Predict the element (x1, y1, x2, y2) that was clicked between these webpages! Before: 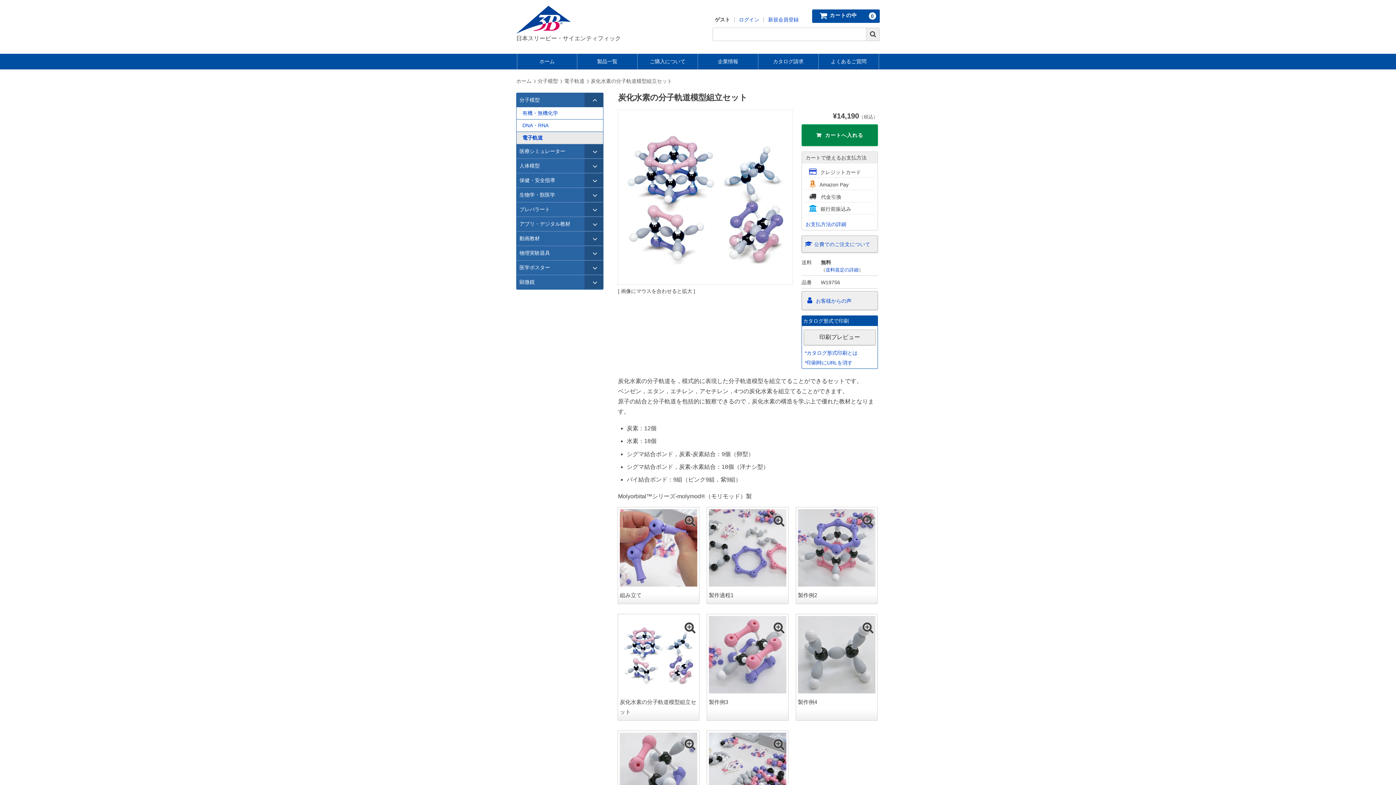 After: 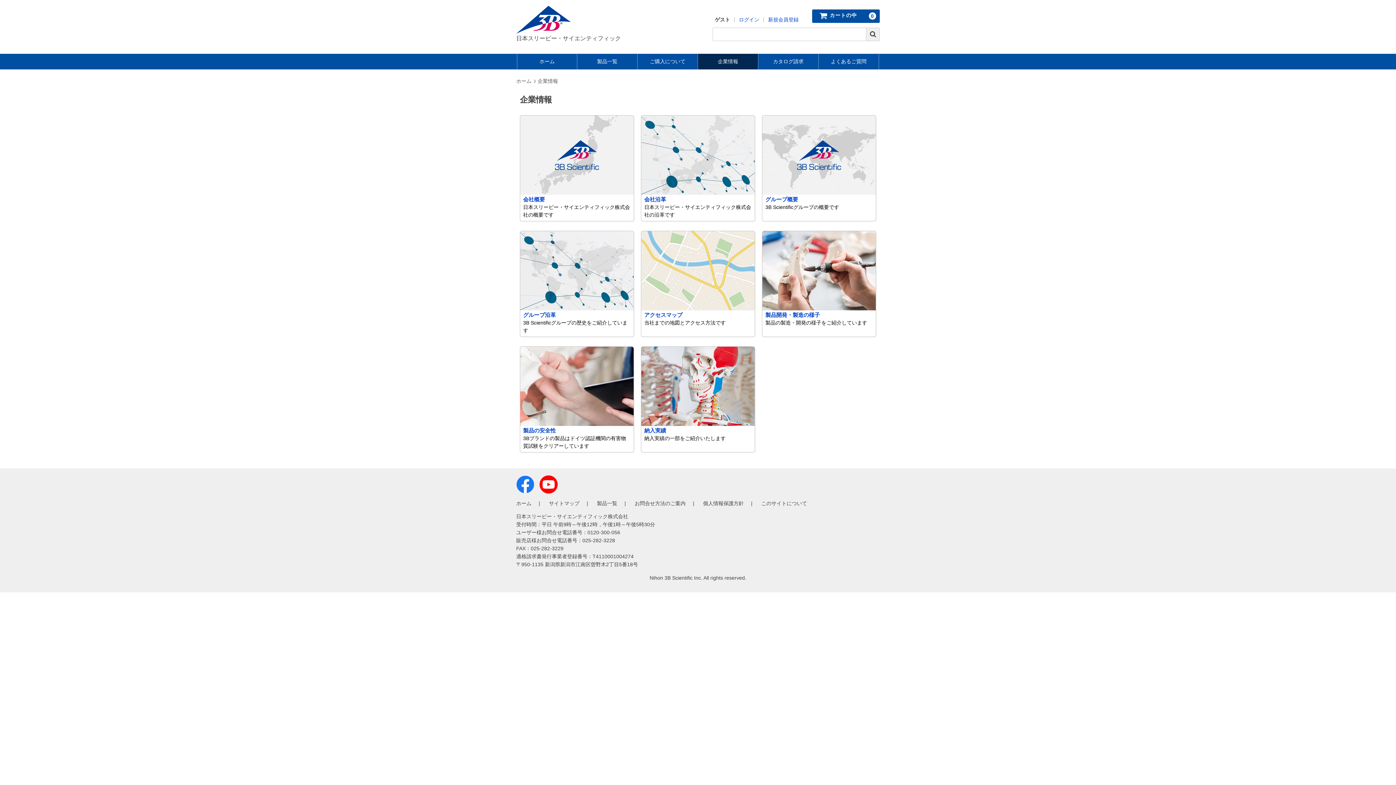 Action: bbox: (698, 53, 758, 69) label: 企業情報